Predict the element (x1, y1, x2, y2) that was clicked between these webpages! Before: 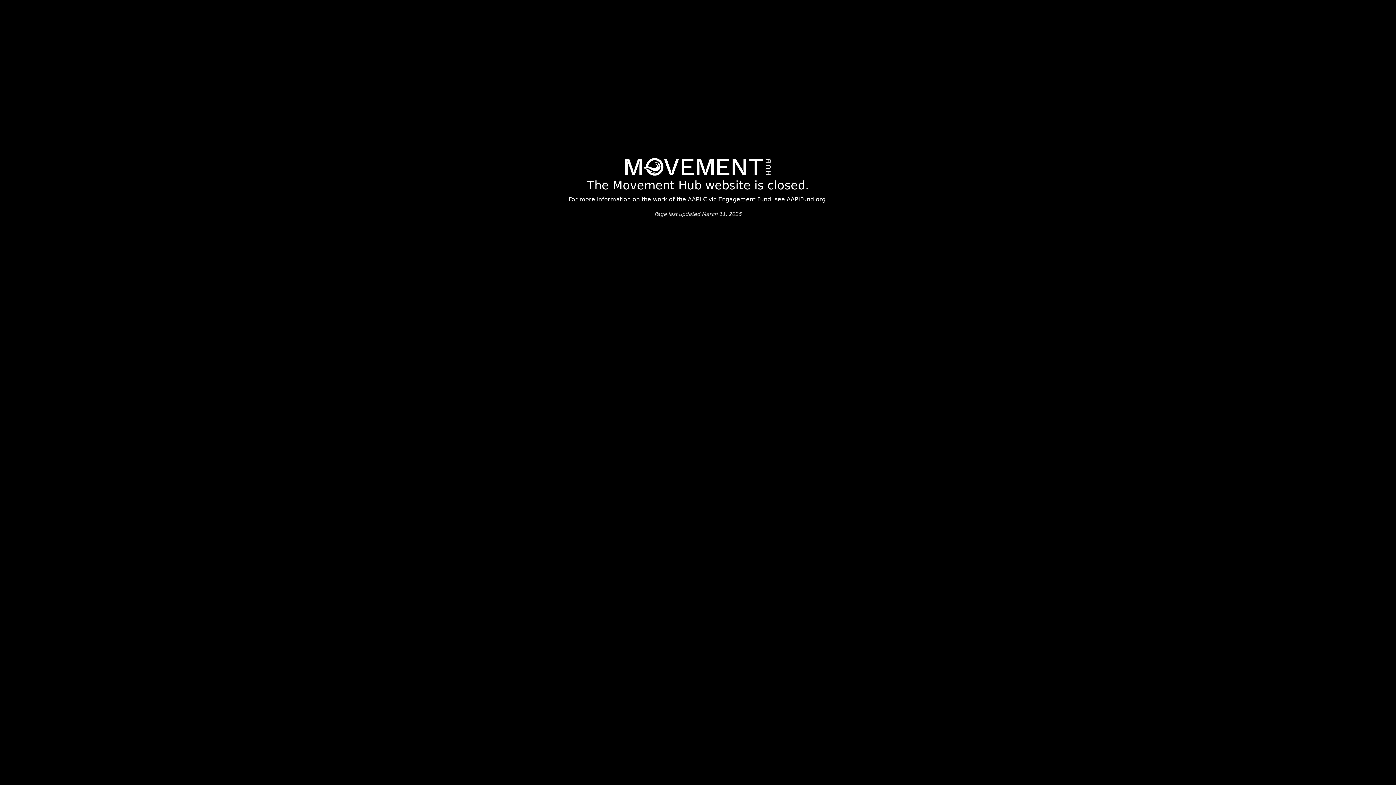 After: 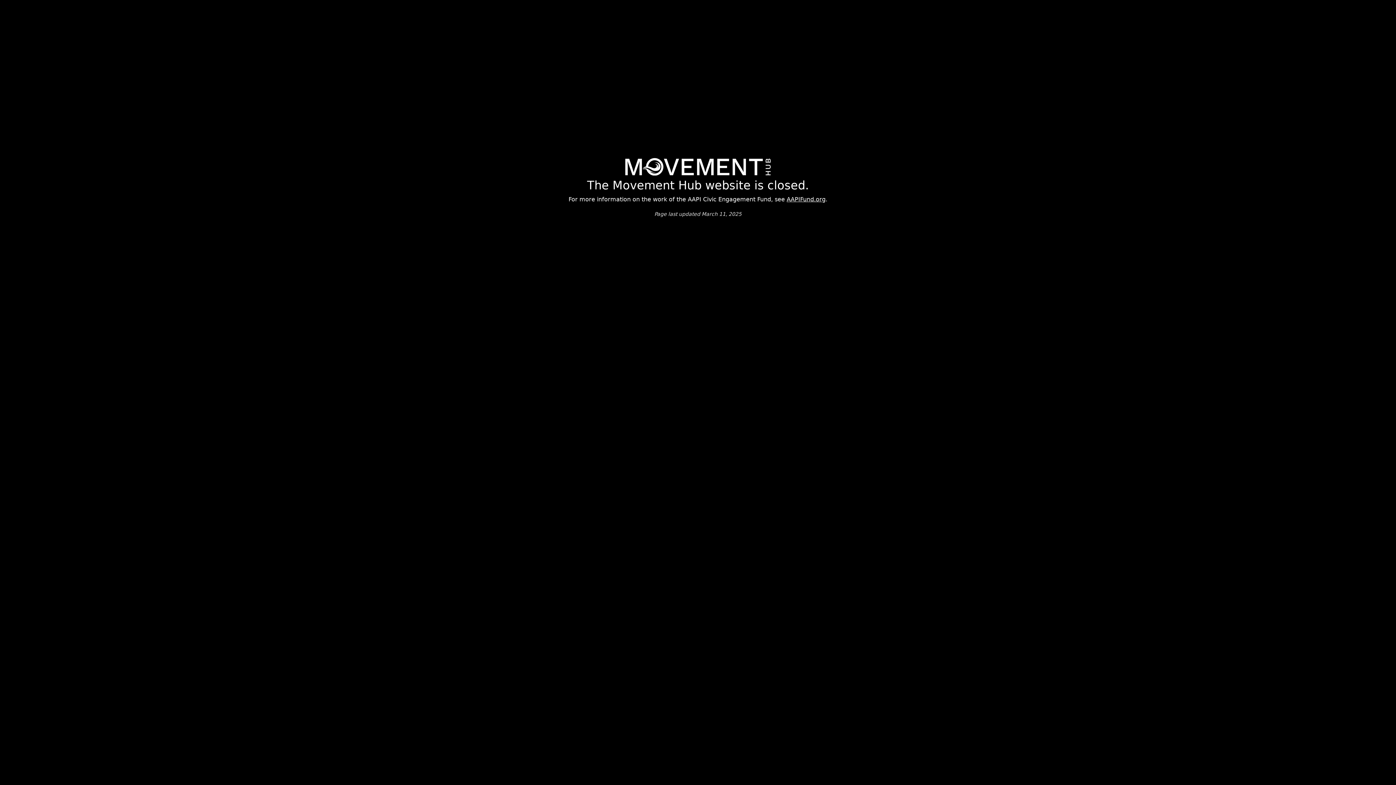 Action: bbox: (625, 157, 770, 174)